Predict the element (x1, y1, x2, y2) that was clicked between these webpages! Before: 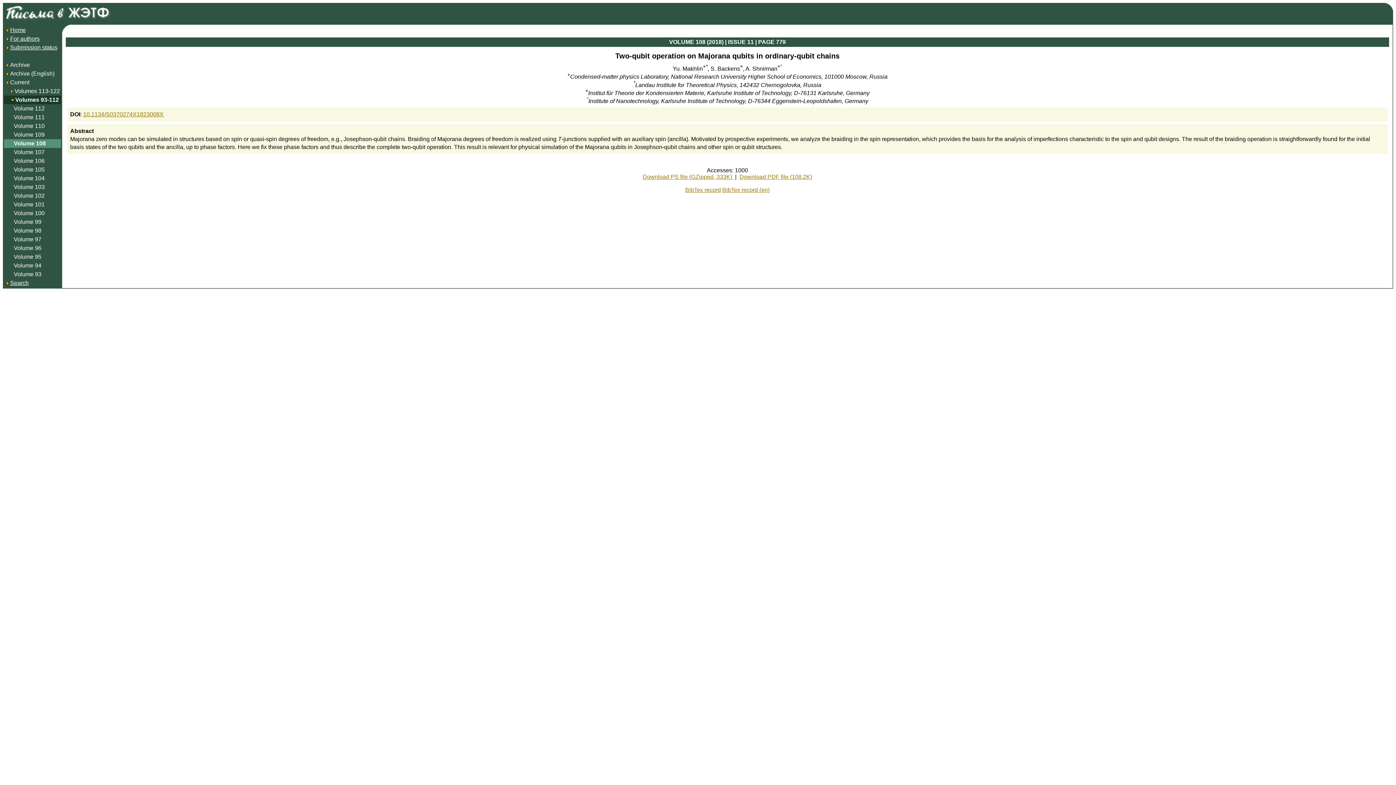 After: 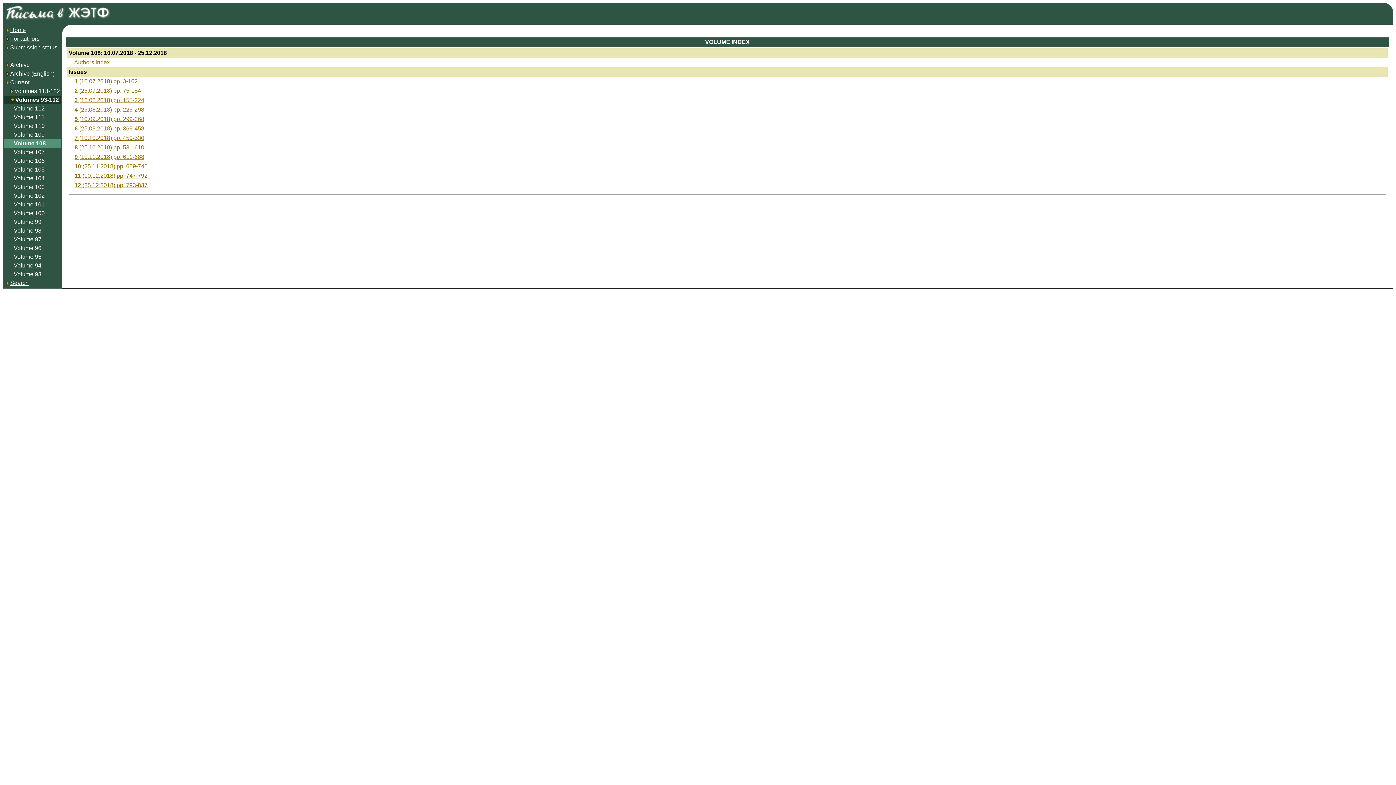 Action: bbox: (13, 140, 45, 146) label: Volume 108